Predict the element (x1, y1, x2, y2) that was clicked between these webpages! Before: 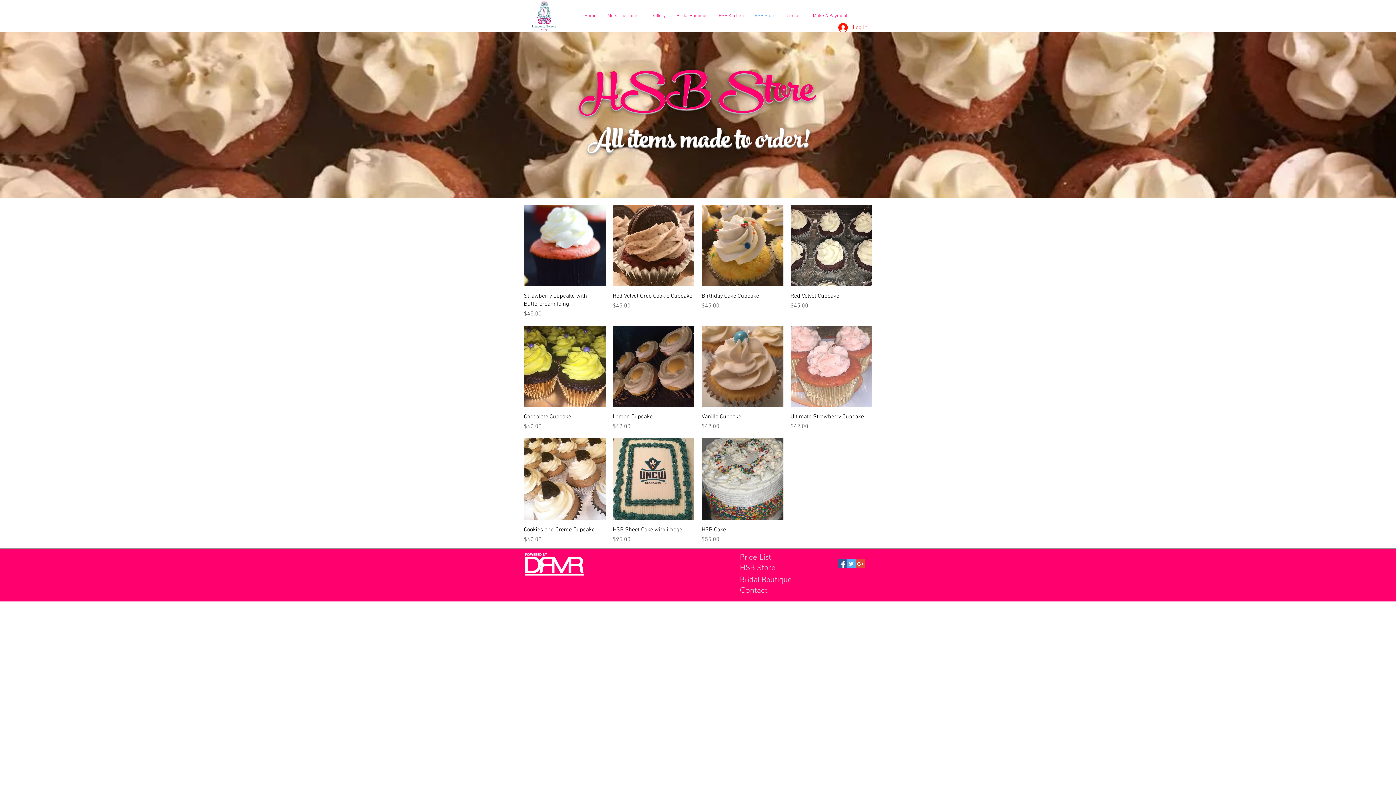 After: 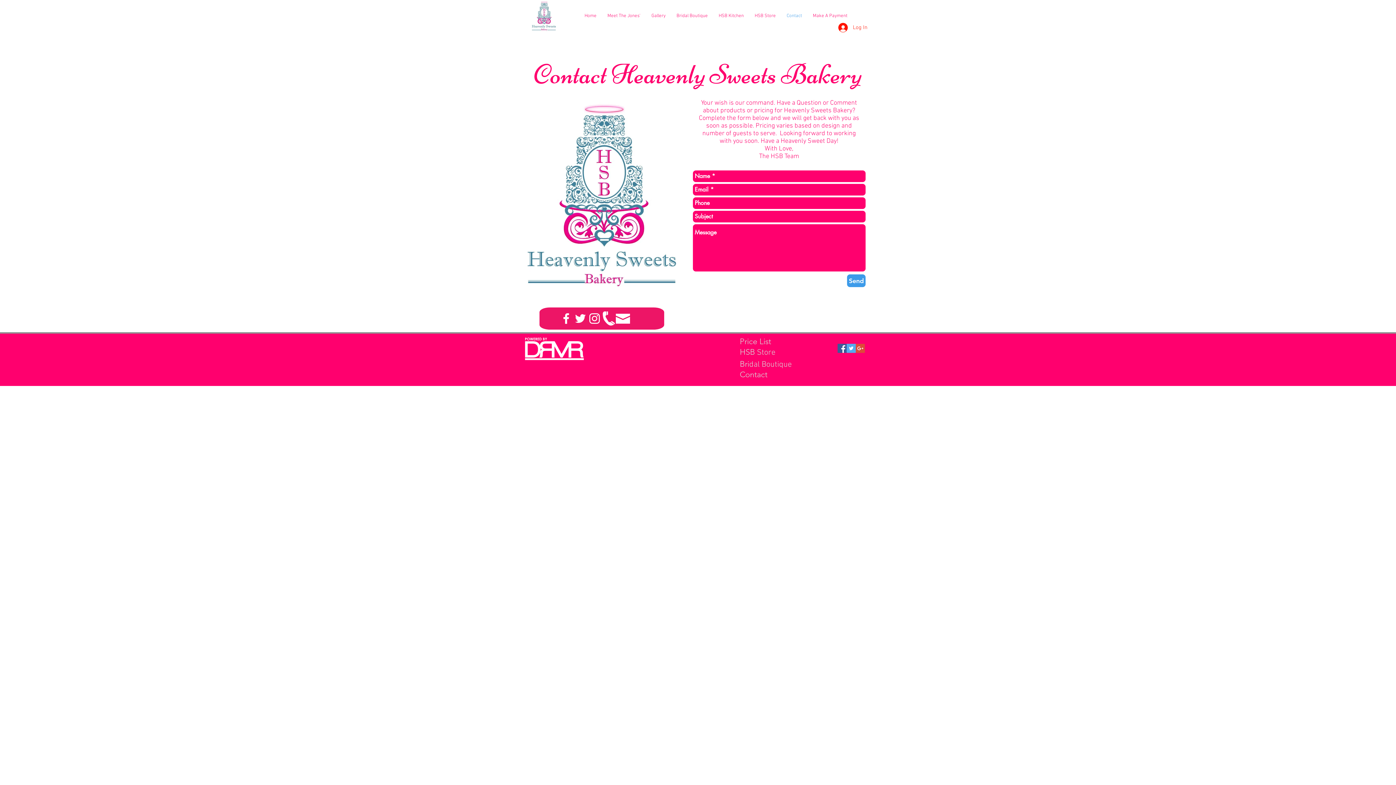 Action: label: Contact bbox: (781, 10, 807, 21)